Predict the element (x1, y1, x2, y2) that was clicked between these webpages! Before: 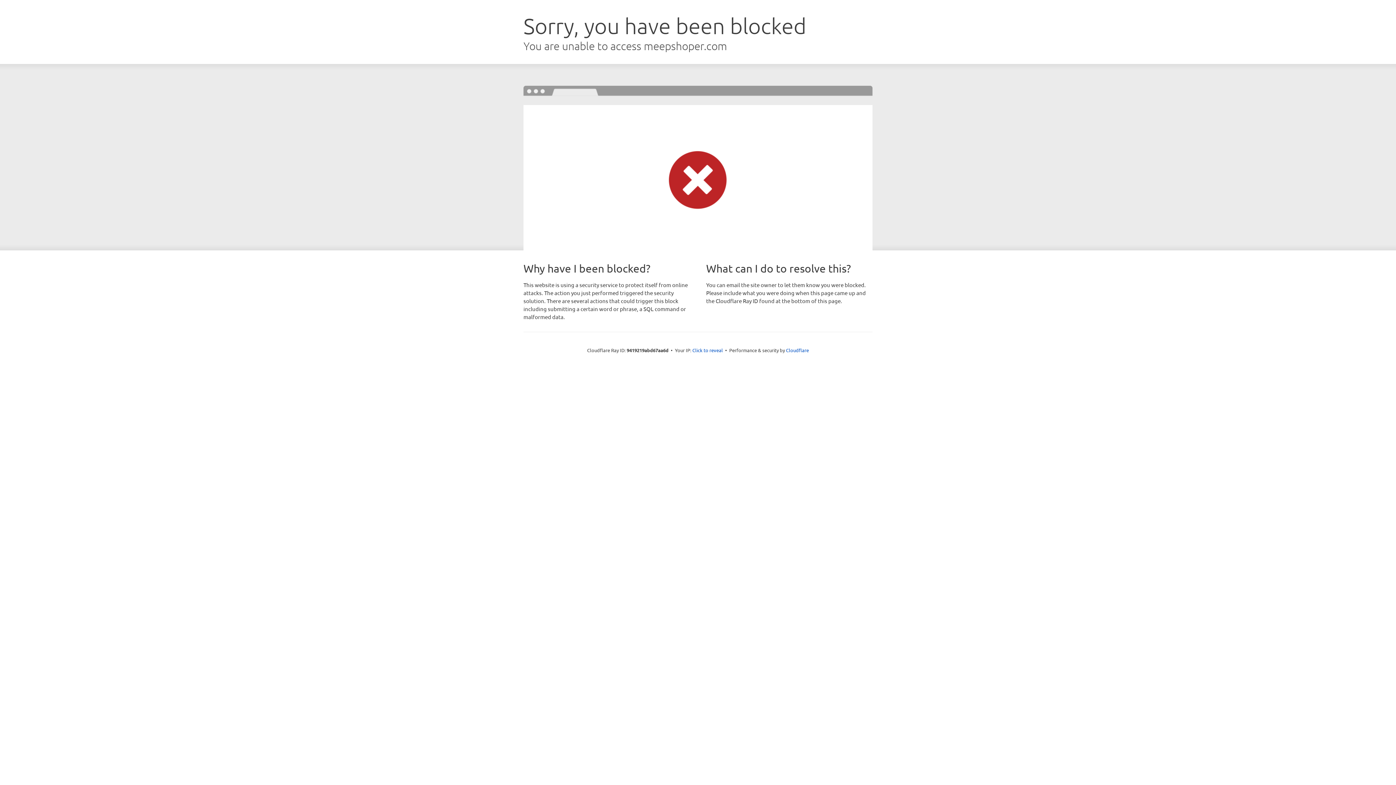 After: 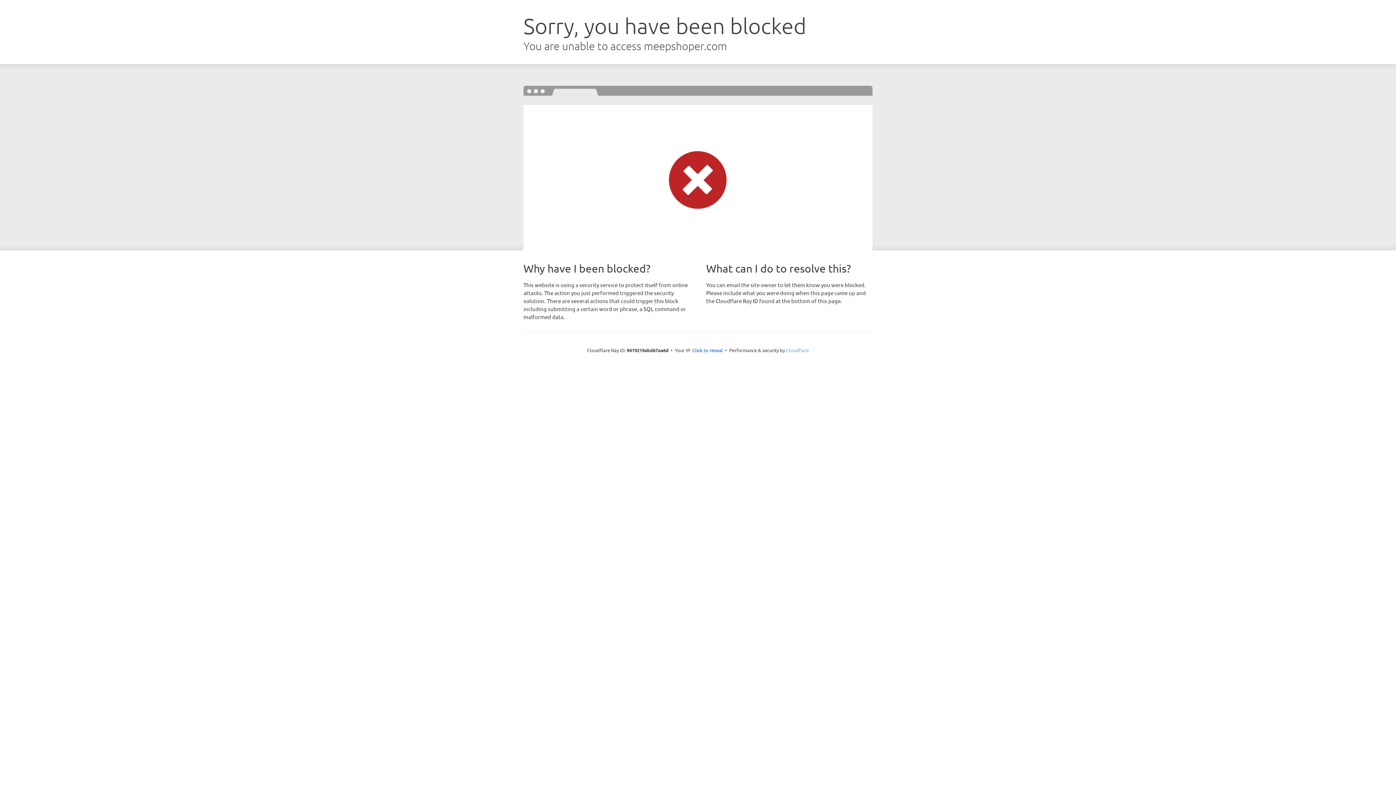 Action: bbox: (786, 347, 809, 353) label: Cloudflare